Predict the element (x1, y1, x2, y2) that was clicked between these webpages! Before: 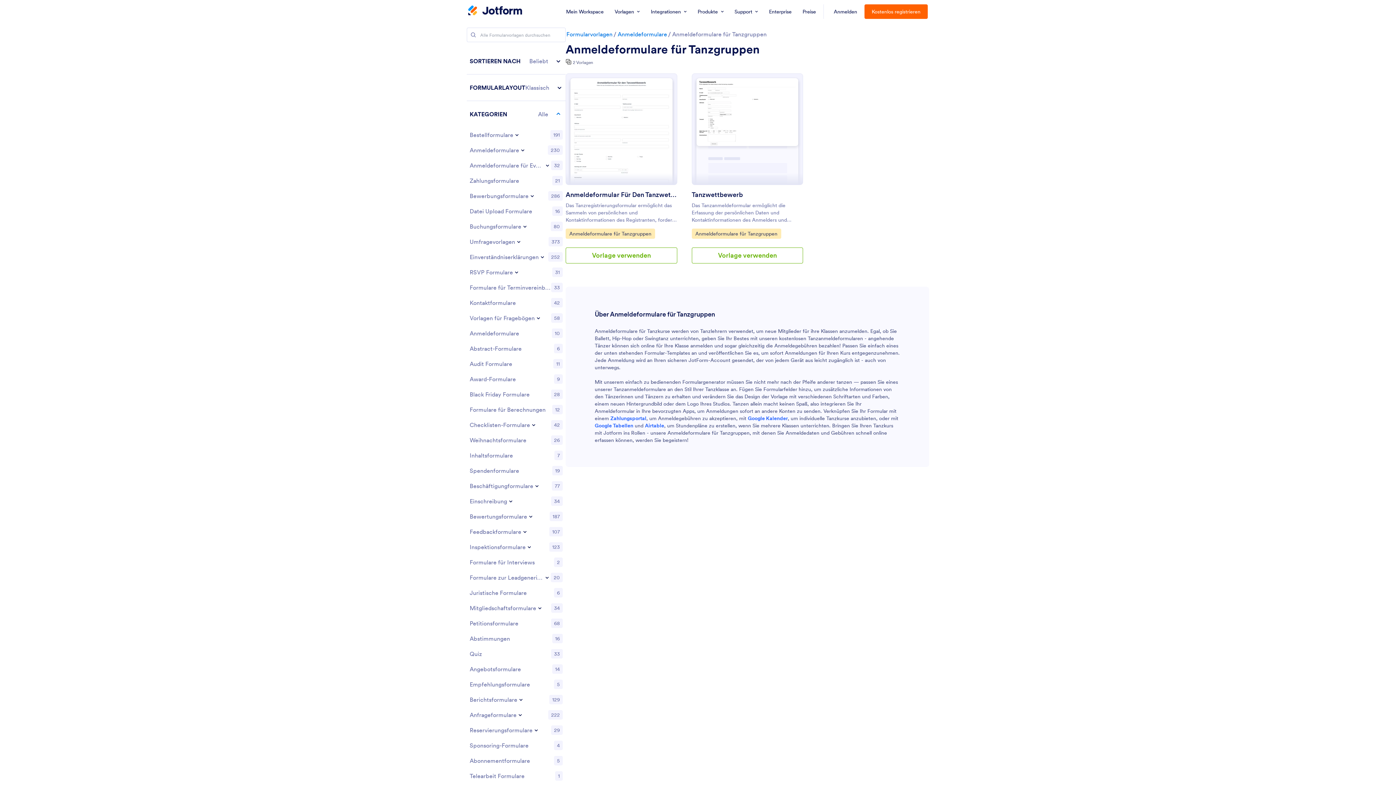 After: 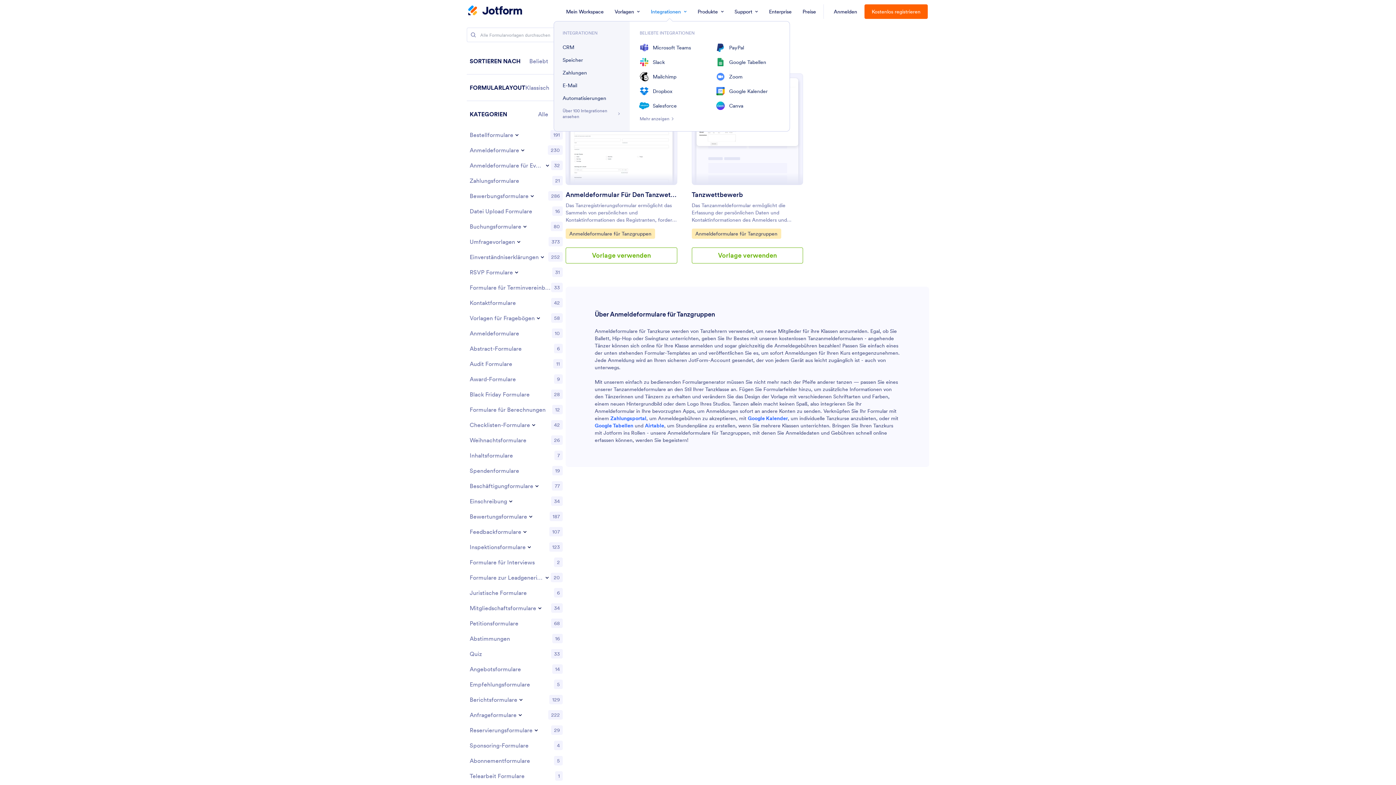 Action: bbox: (646, 0, 691, 23) label: Integrationen